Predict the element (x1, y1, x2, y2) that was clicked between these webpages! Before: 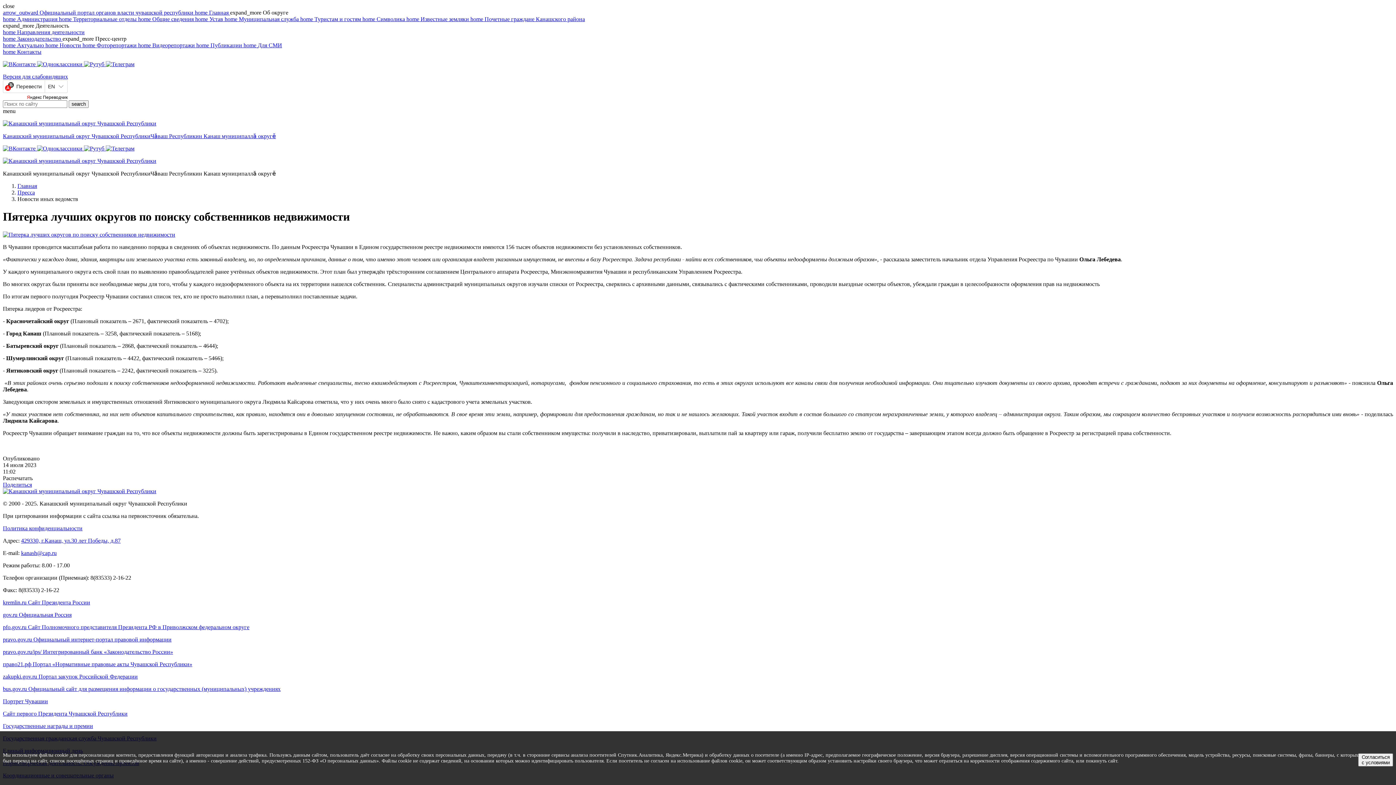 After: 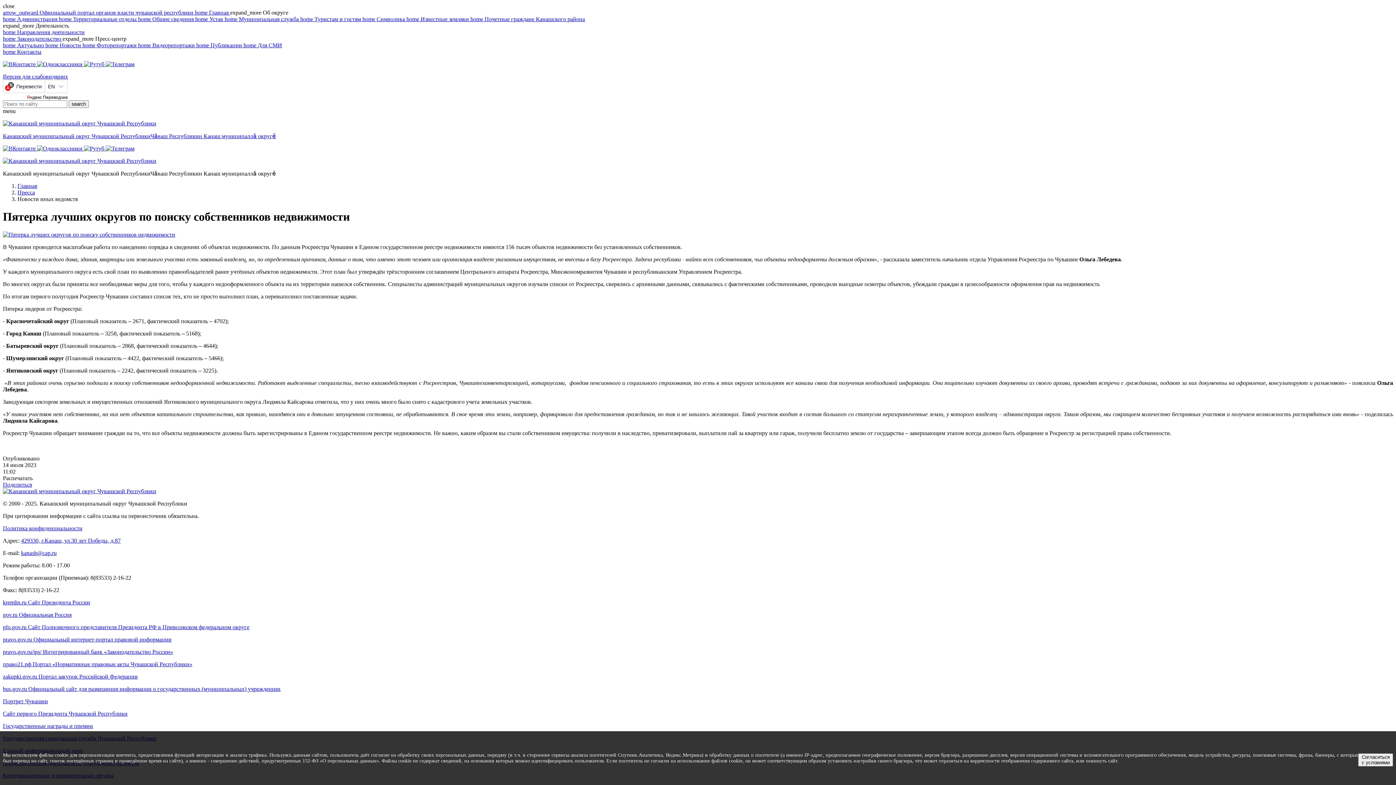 Action: bbox: (2, 61, 37, 67) label:  